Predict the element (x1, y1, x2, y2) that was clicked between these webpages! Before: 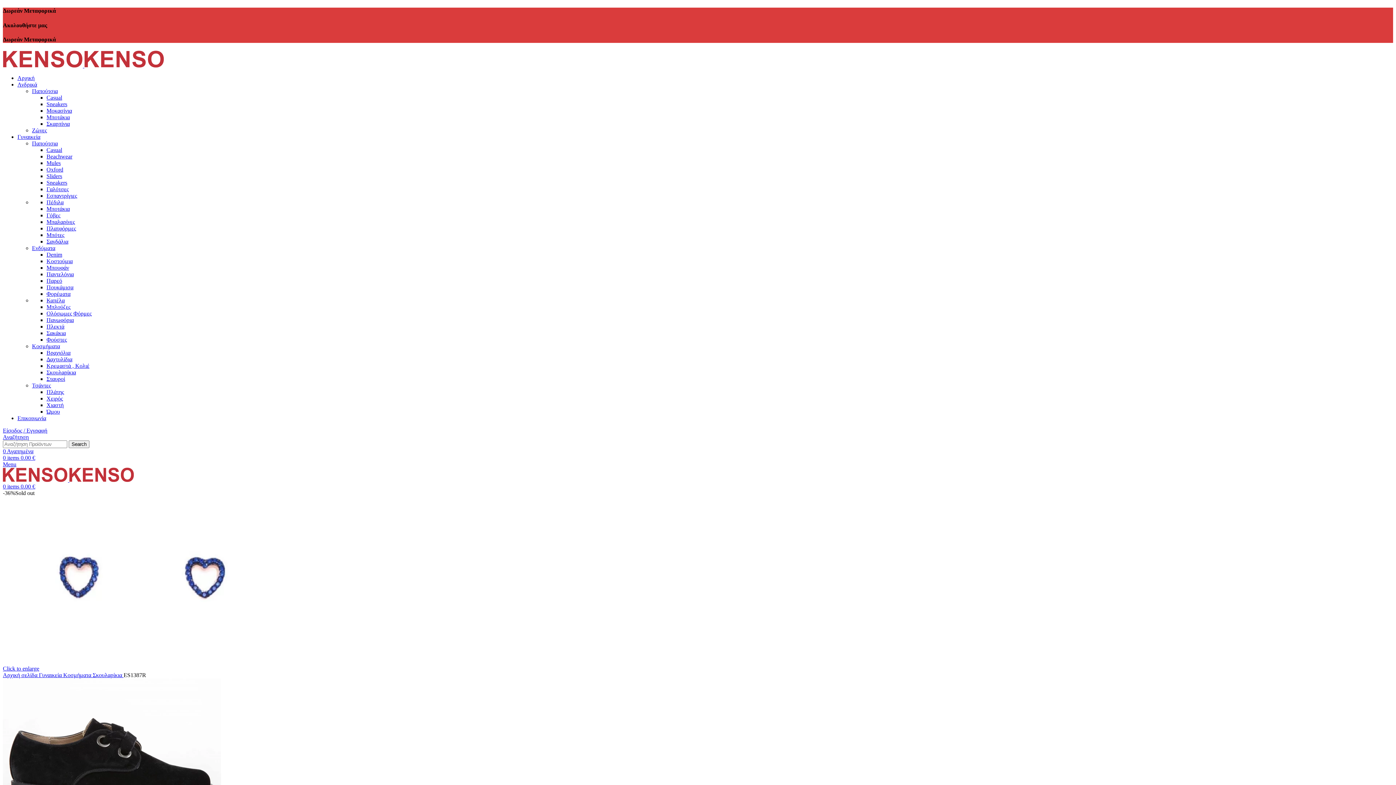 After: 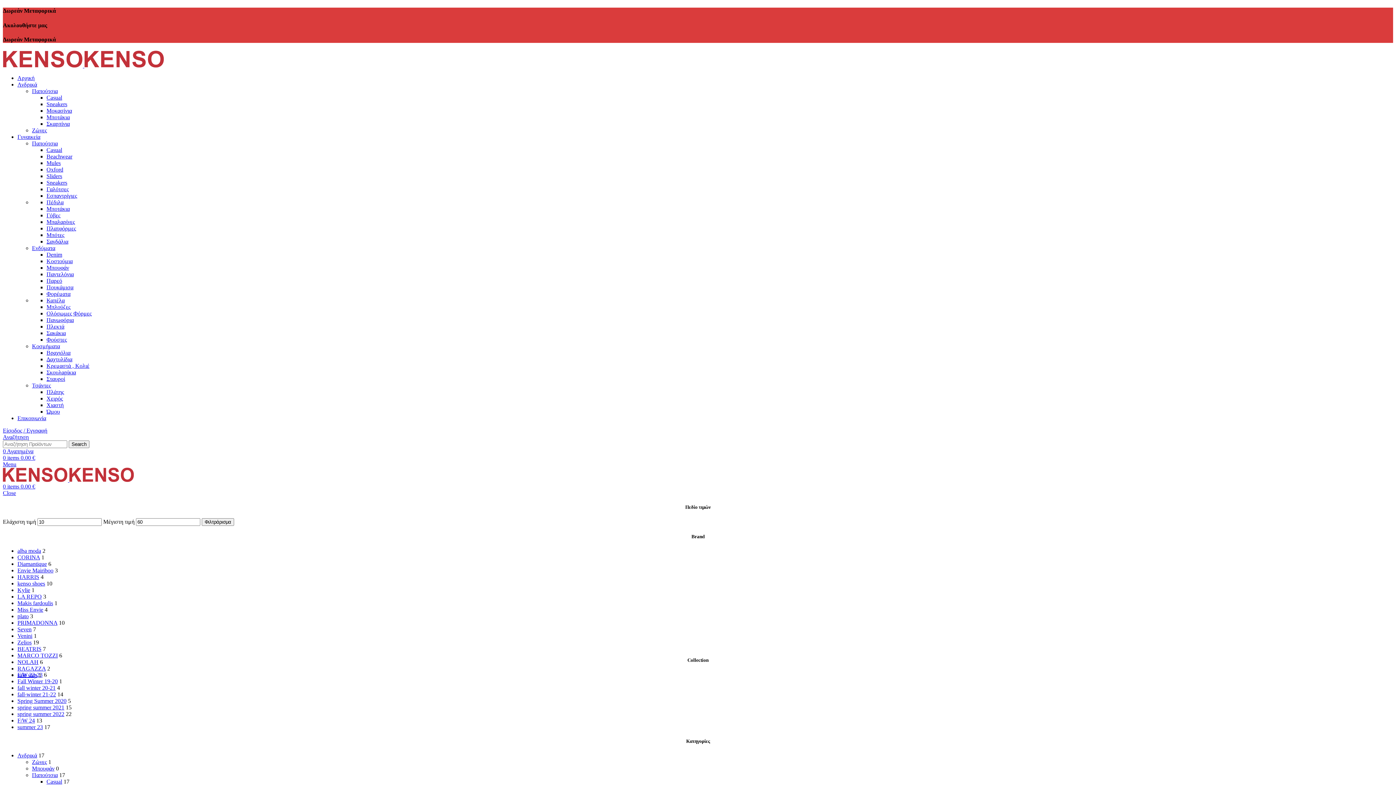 Action: bbox: (38, 672, 63, 678) label: Γυναικεία 